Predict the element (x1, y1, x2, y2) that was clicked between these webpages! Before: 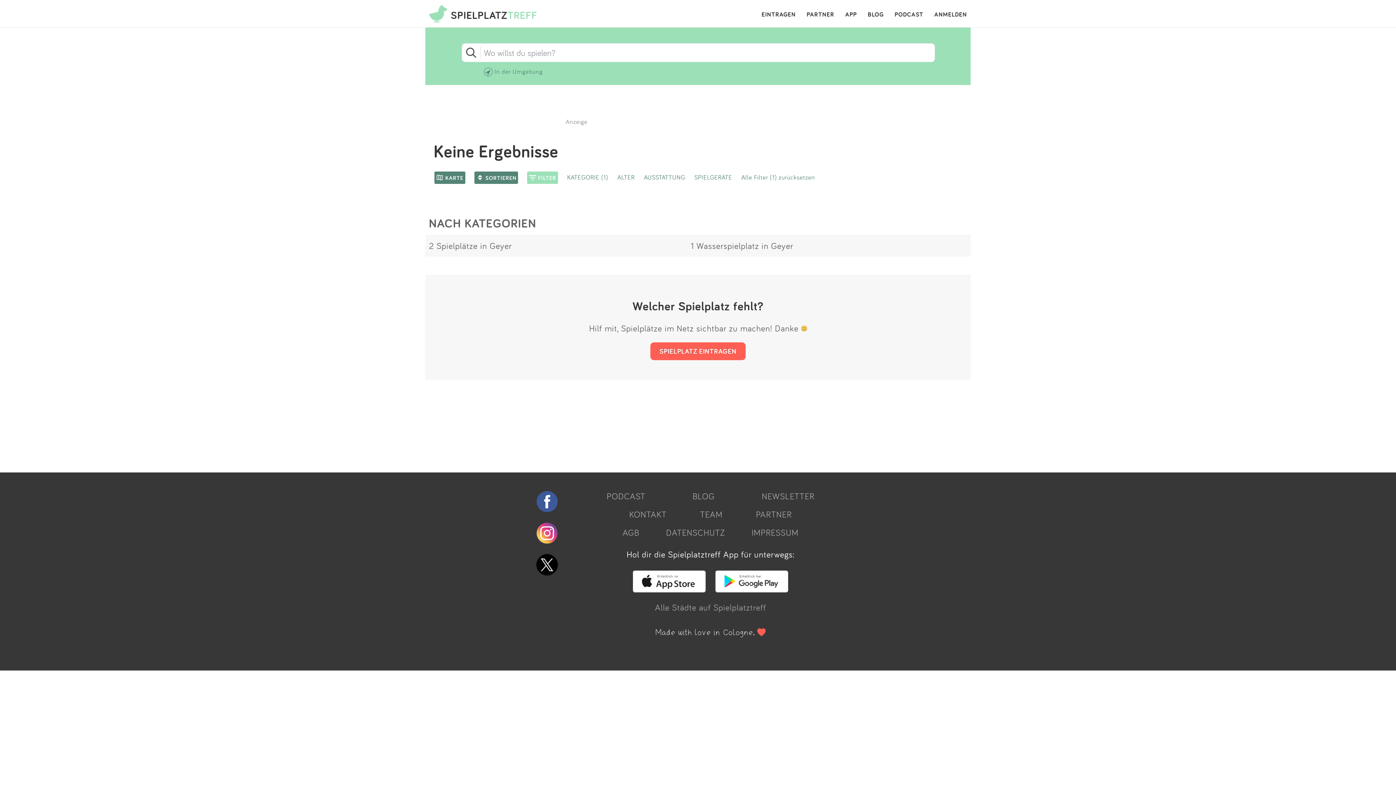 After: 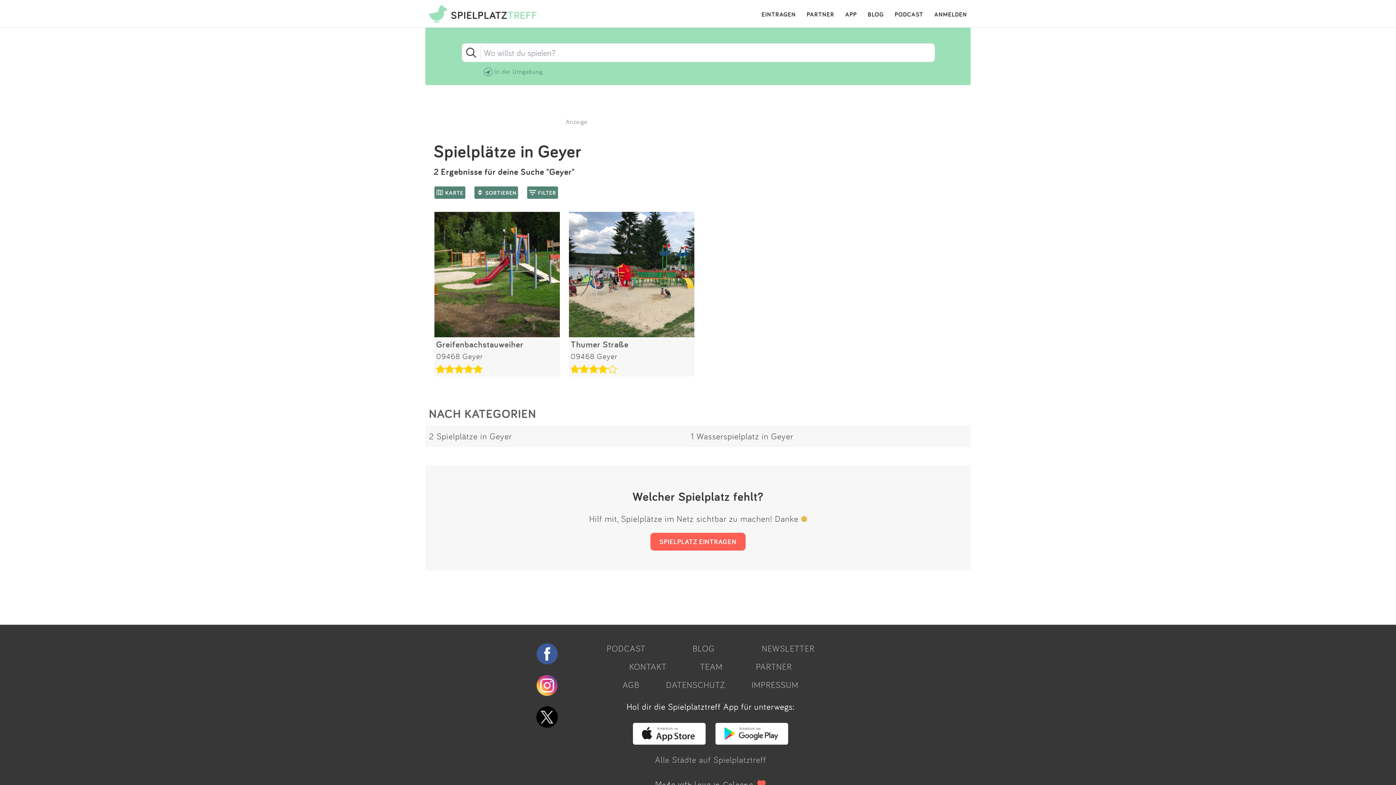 Action: label: Alle Filter (1) zurücksetzen bbox: (741, 173, 815, 181)